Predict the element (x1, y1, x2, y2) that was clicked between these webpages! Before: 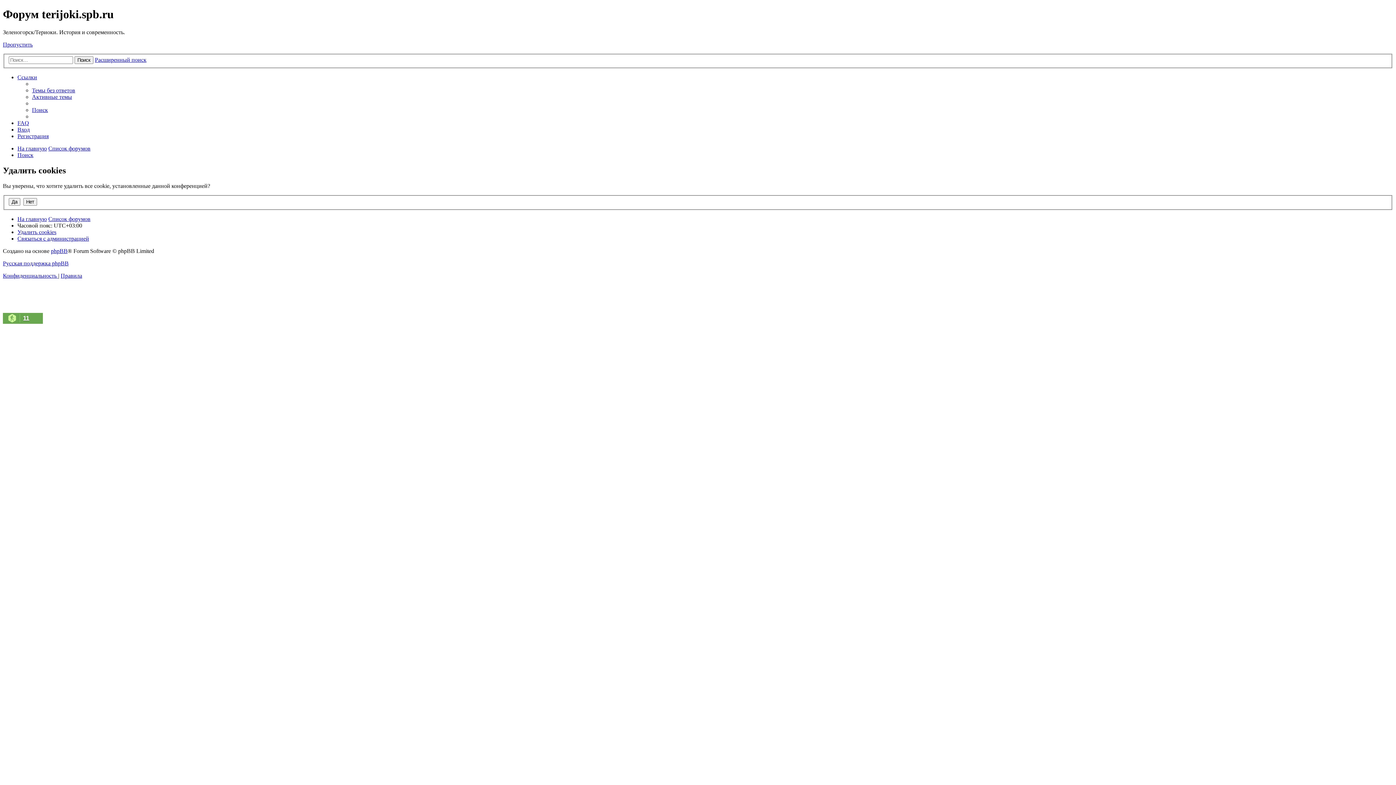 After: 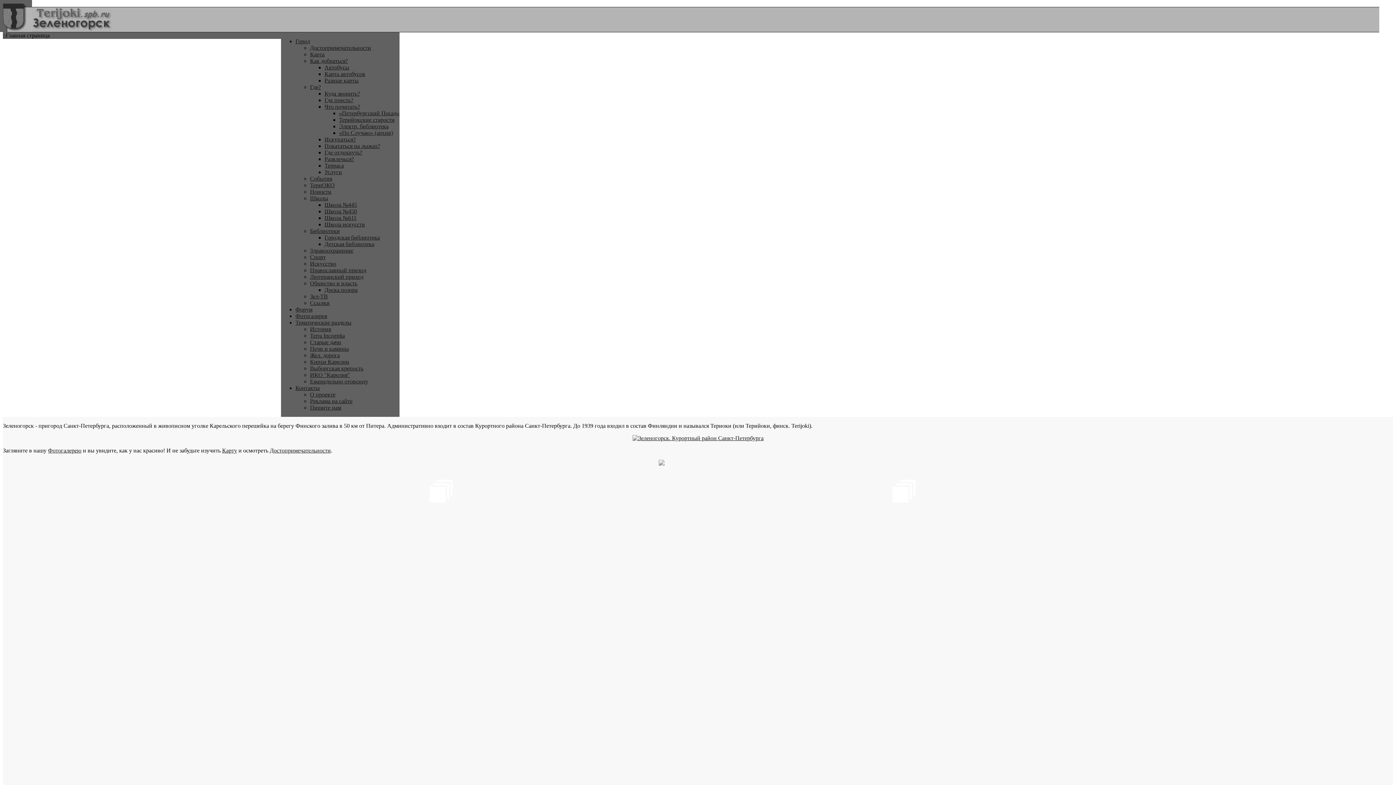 Action: bbox: (32, 87, 75, 93) label: Темы без ответов